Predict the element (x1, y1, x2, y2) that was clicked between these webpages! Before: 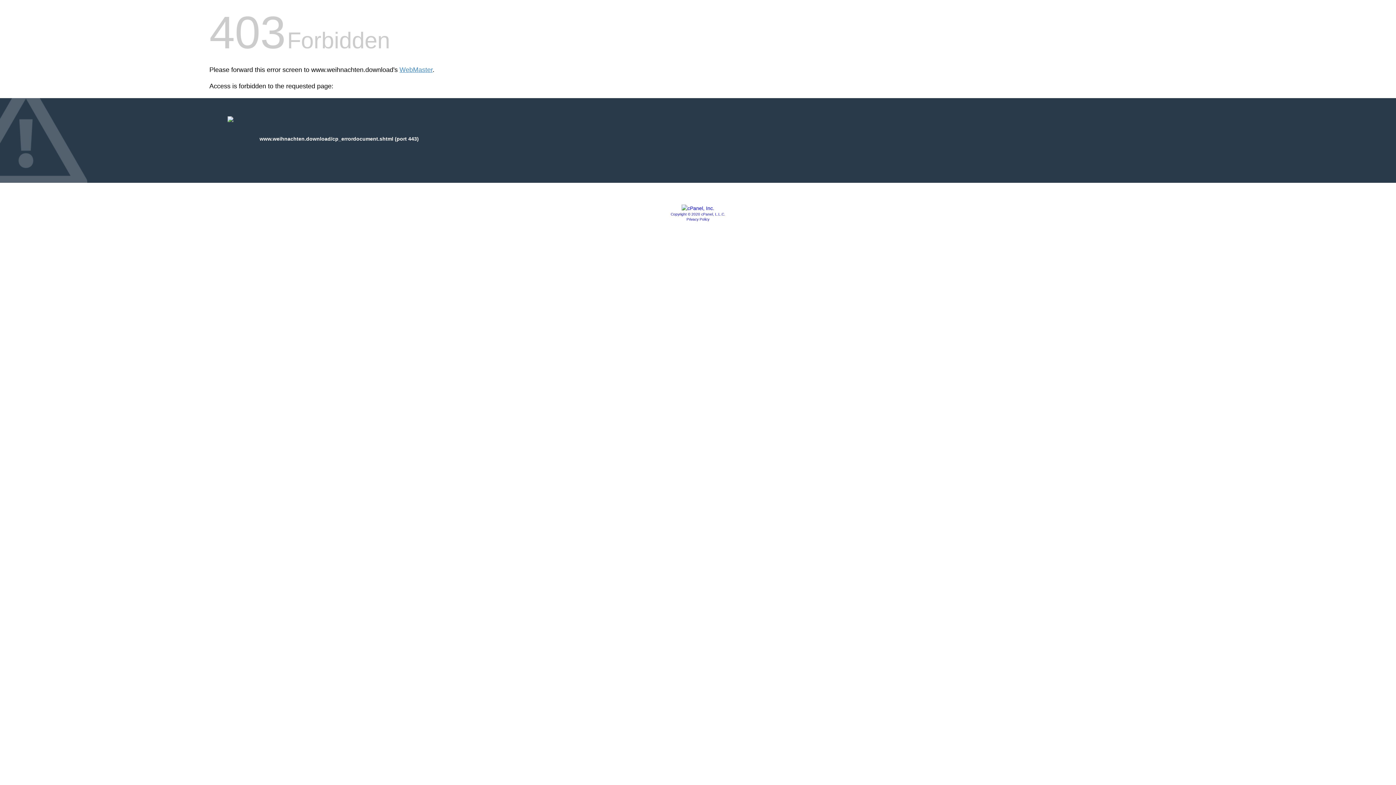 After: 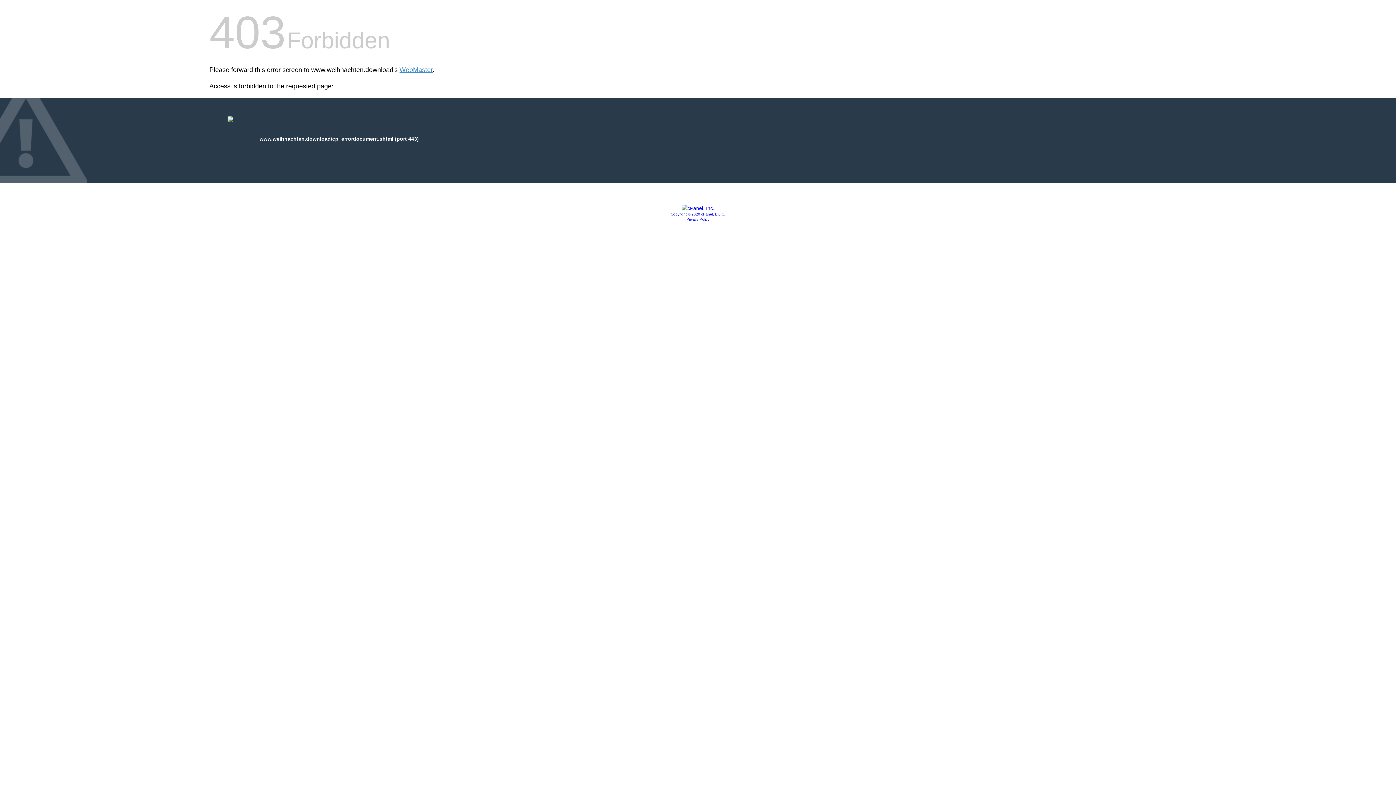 Action: bbox: (681, 205, 714, 211)